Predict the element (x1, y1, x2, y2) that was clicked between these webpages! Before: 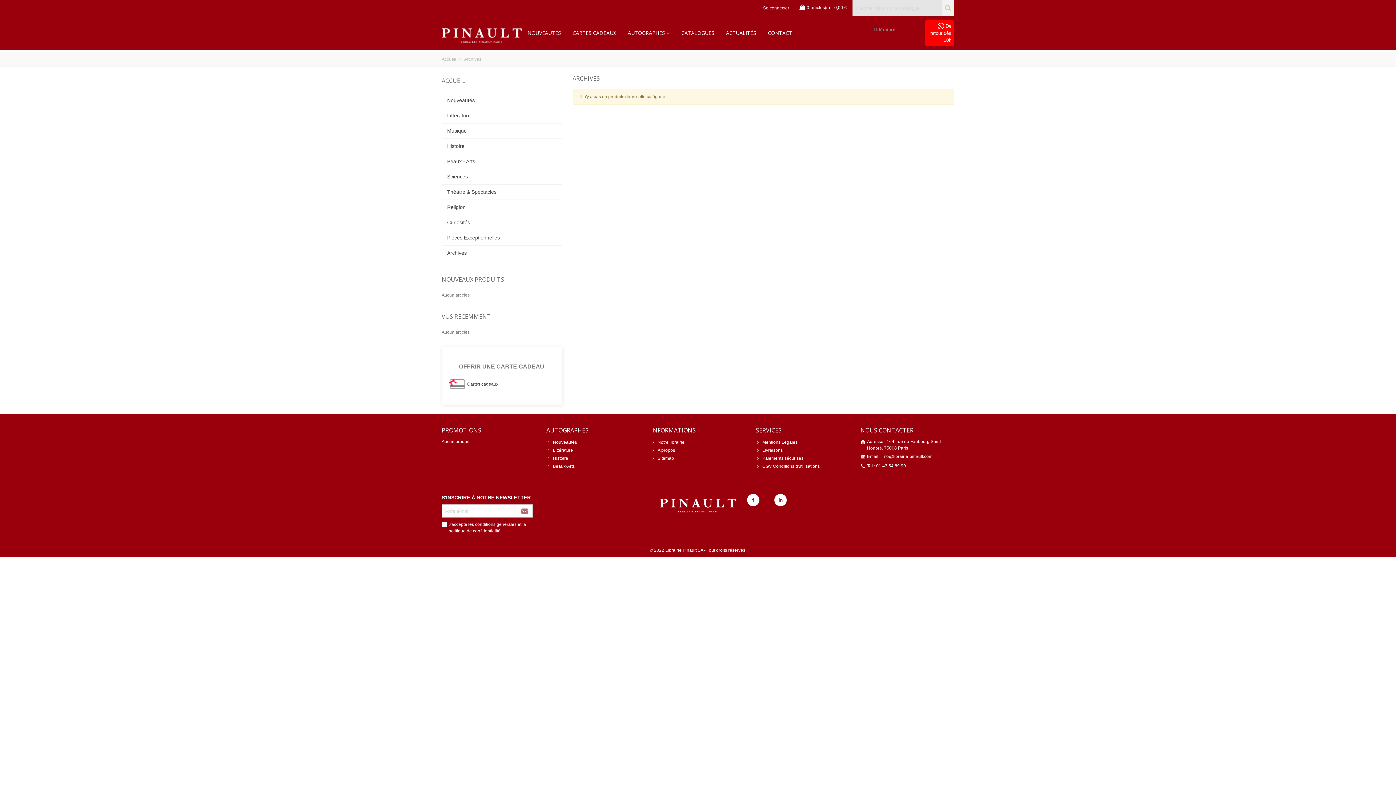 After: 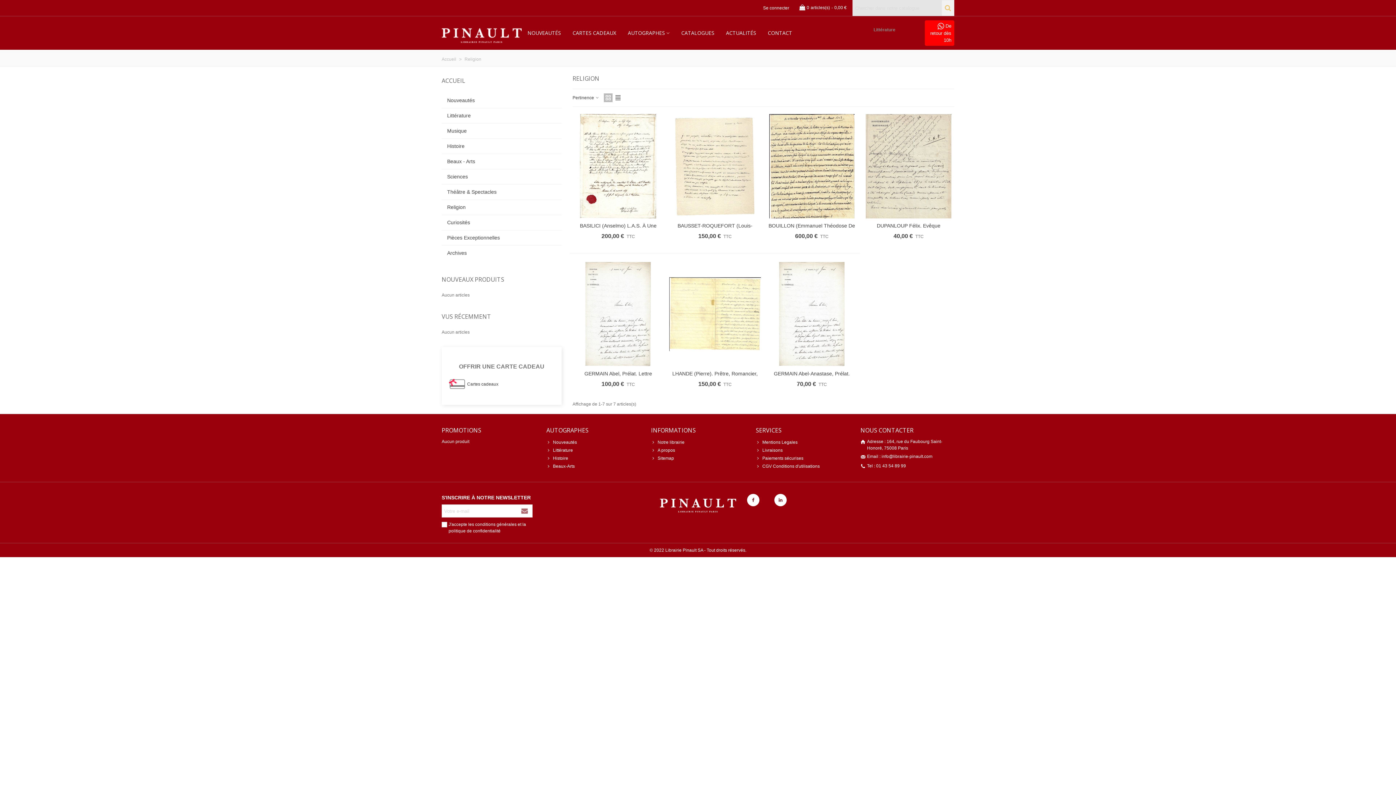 Action: bbox: (447, 200, 556, 214) label: Religion